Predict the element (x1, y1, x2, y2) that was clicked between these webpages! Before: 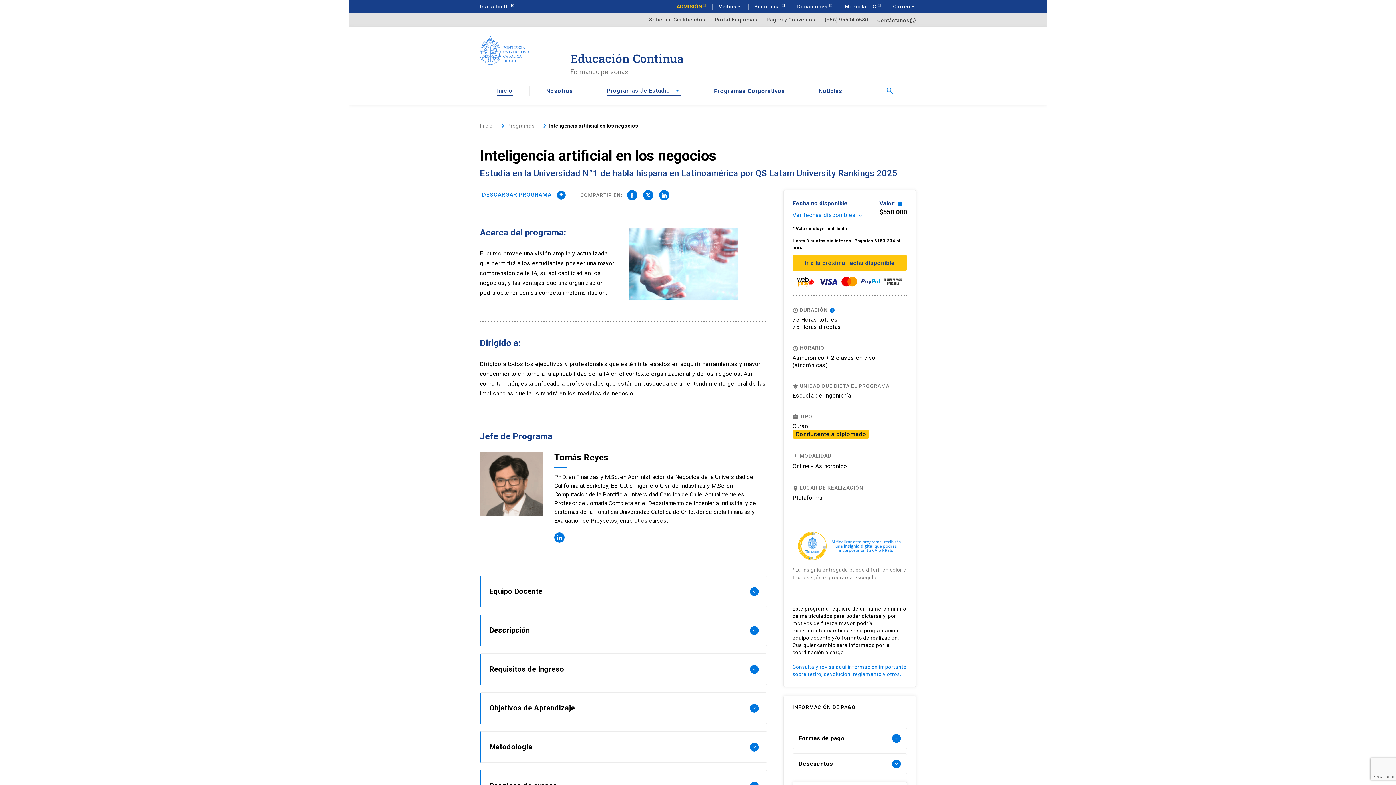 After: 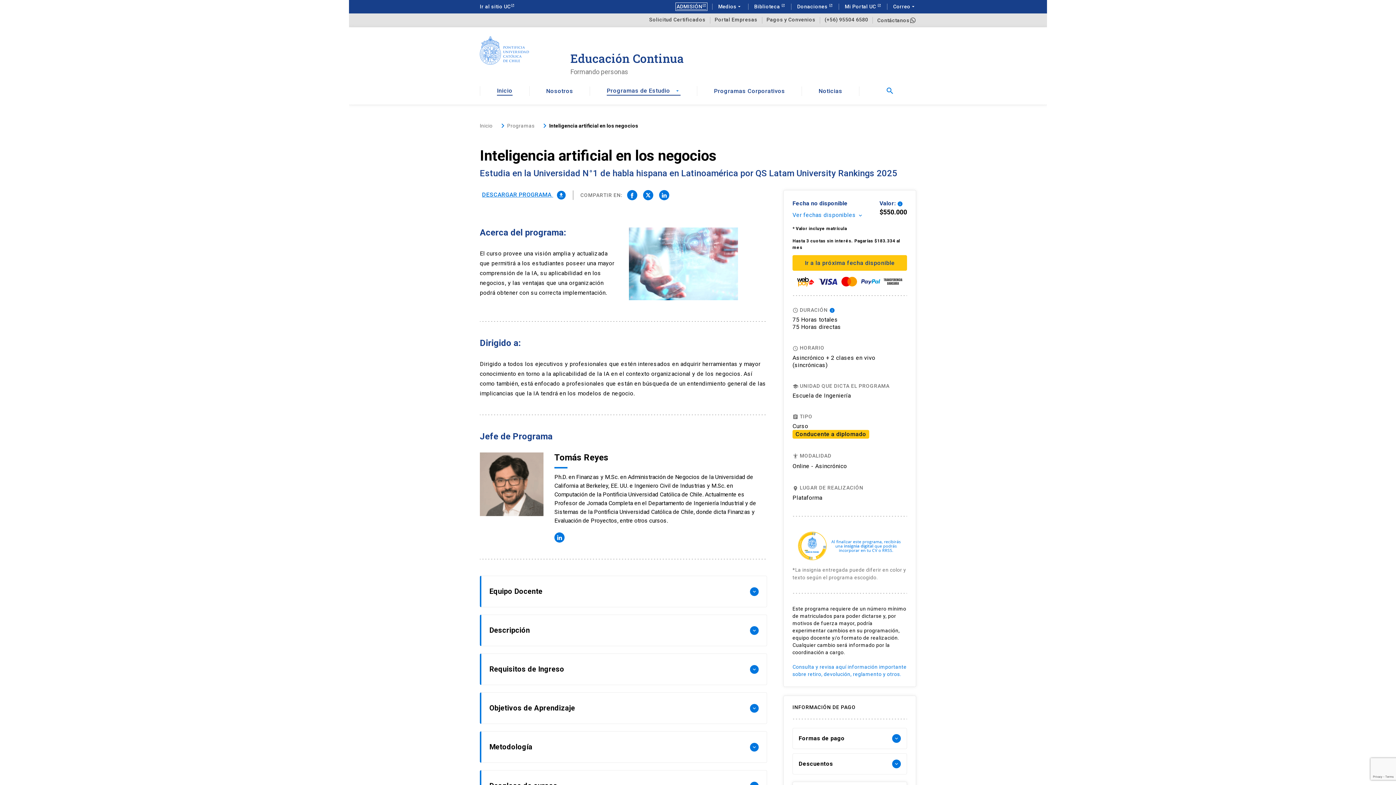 Action: bbox: (676, 3, 706, 9) label: ADMISIÓN